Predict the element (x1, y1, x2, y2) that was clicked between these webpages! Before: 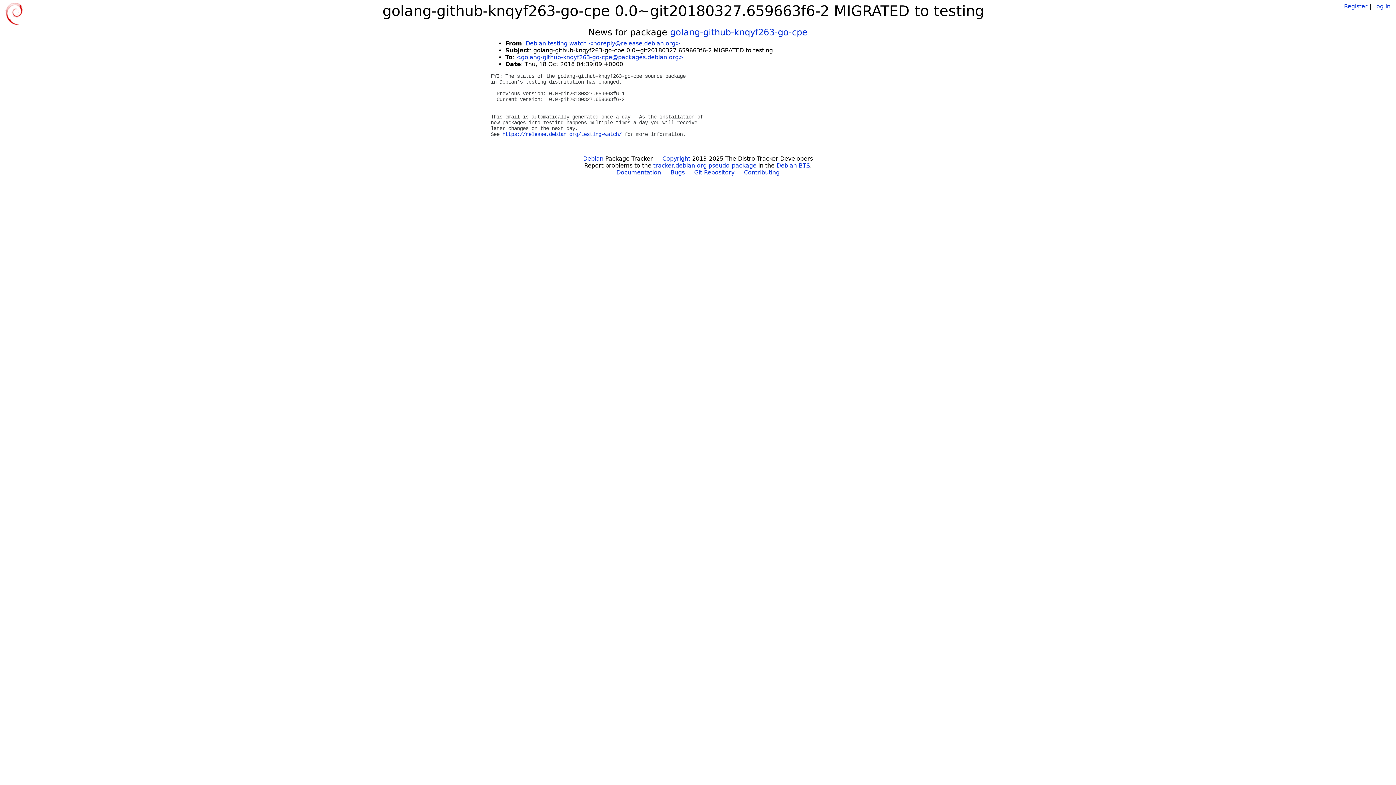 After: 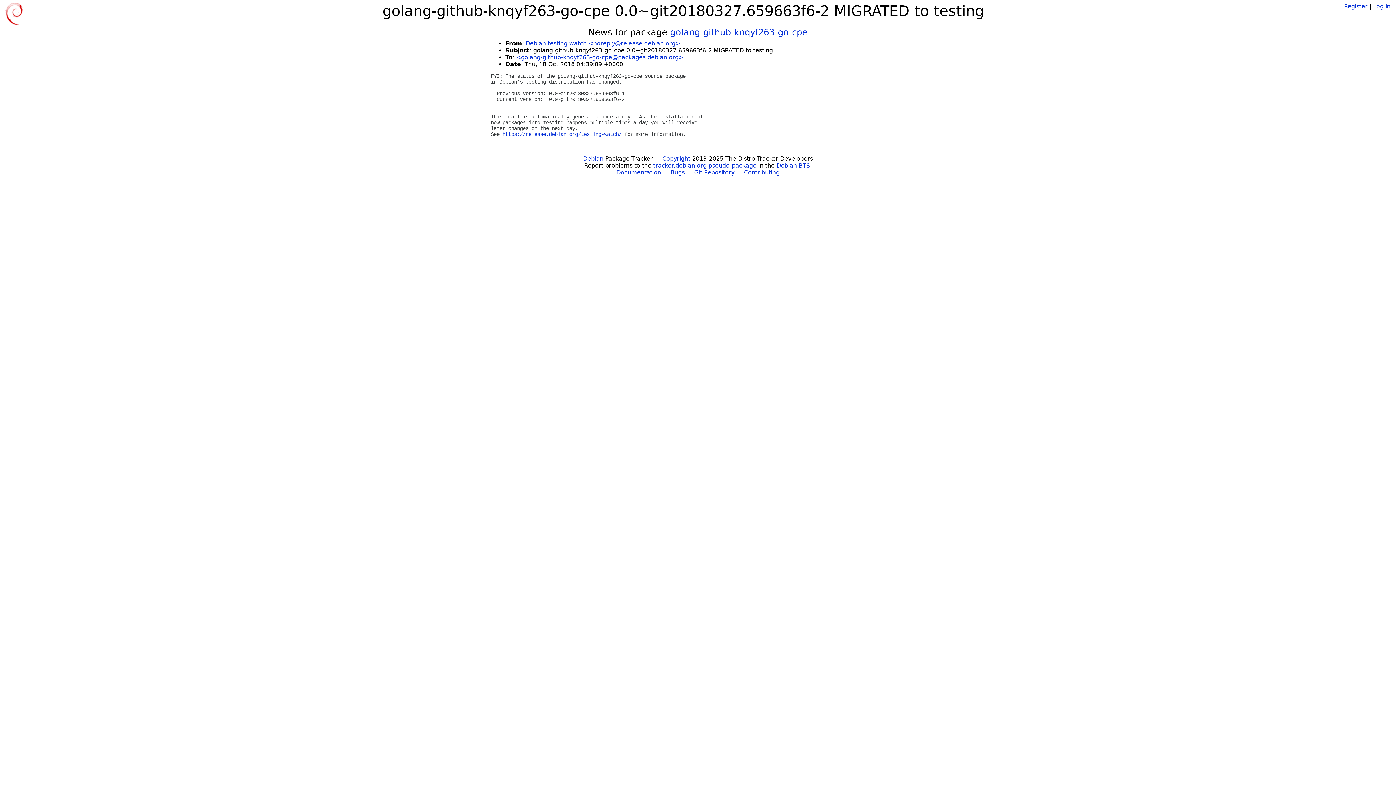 Action: label: Debian testing watch <noreply@release.debian.org> bbox: (525, 40, 680, 46)